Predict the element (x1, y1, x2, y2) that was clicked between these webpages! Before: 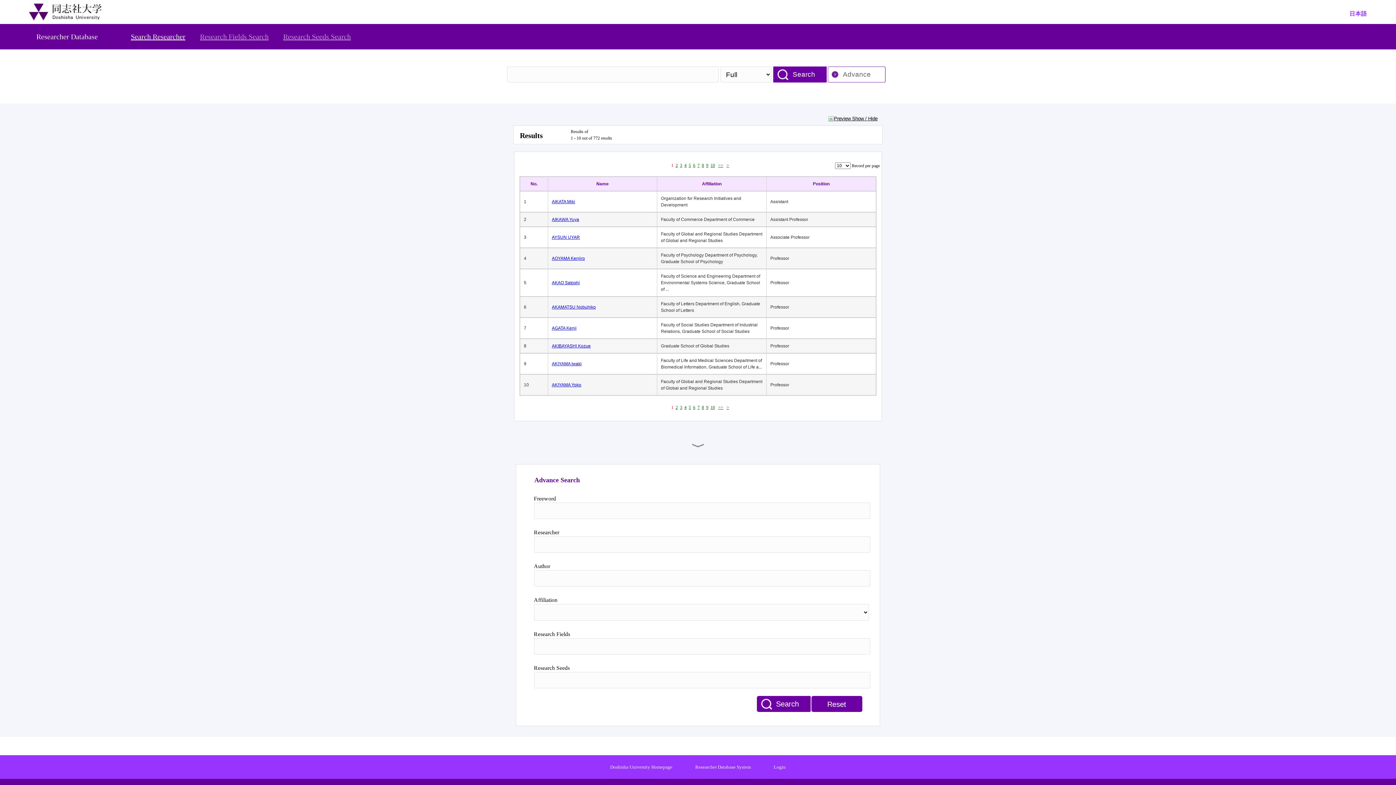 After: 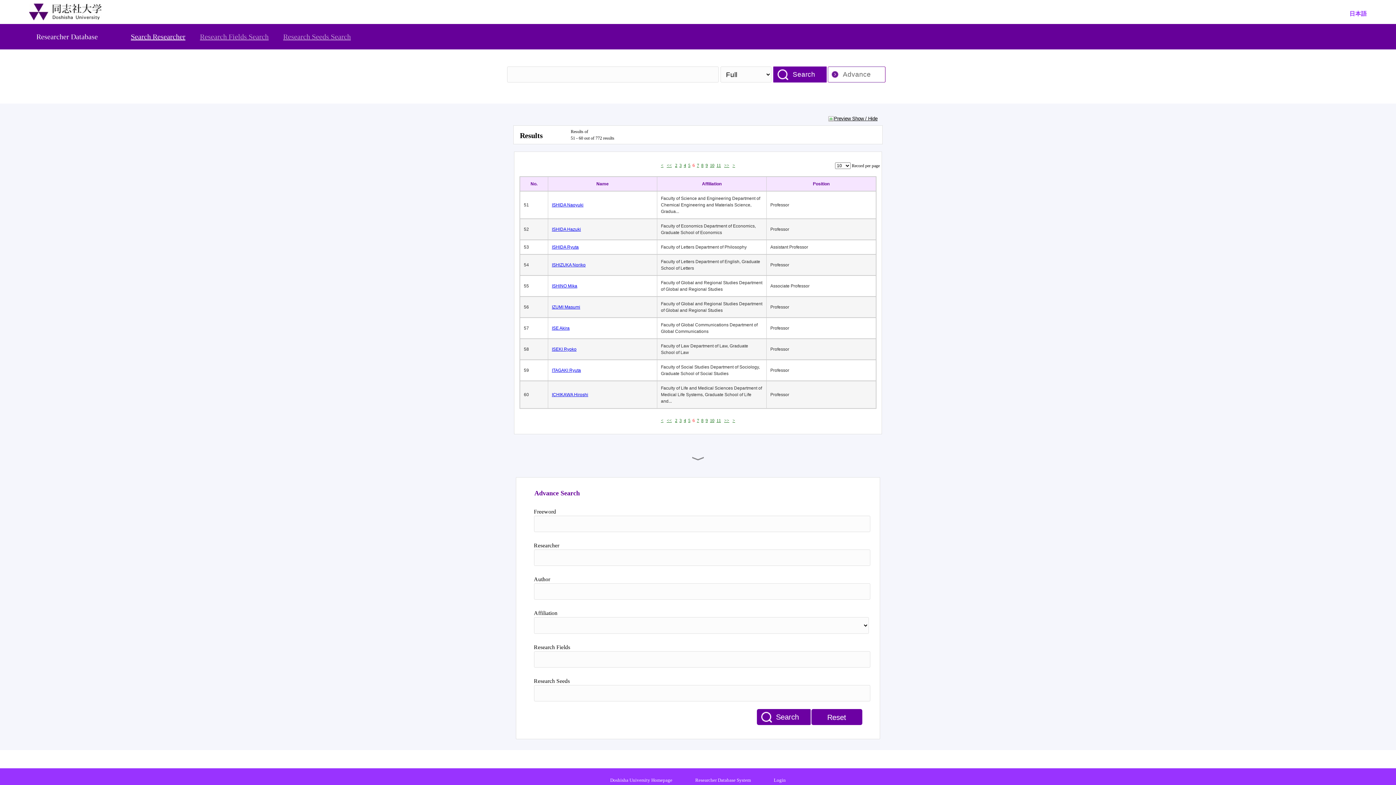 Action: label: 6 bbox: (693, 405, 695, 410)